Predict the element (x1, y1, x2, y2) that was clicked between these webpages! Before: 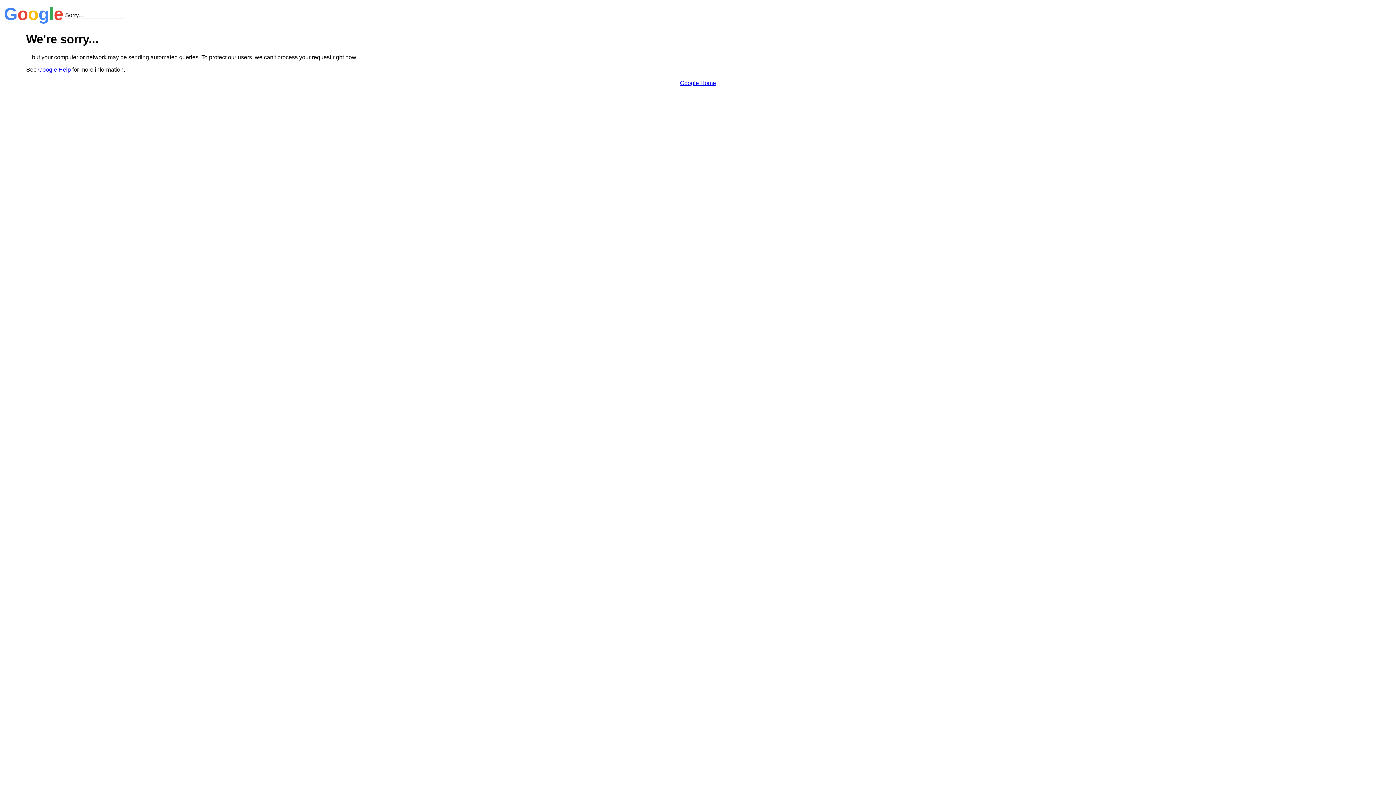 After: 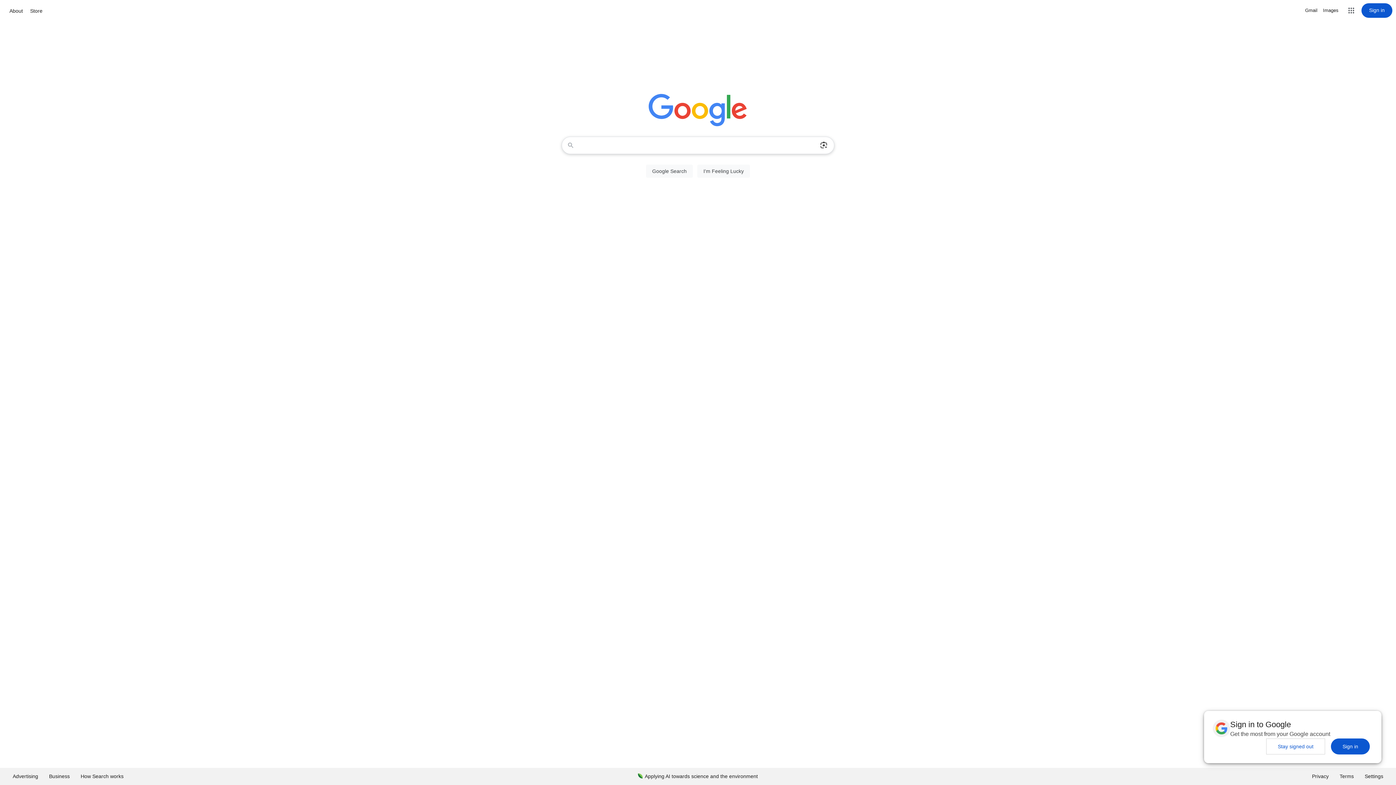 Action: bbox: (680, 79, 716, 86) label: Google Home